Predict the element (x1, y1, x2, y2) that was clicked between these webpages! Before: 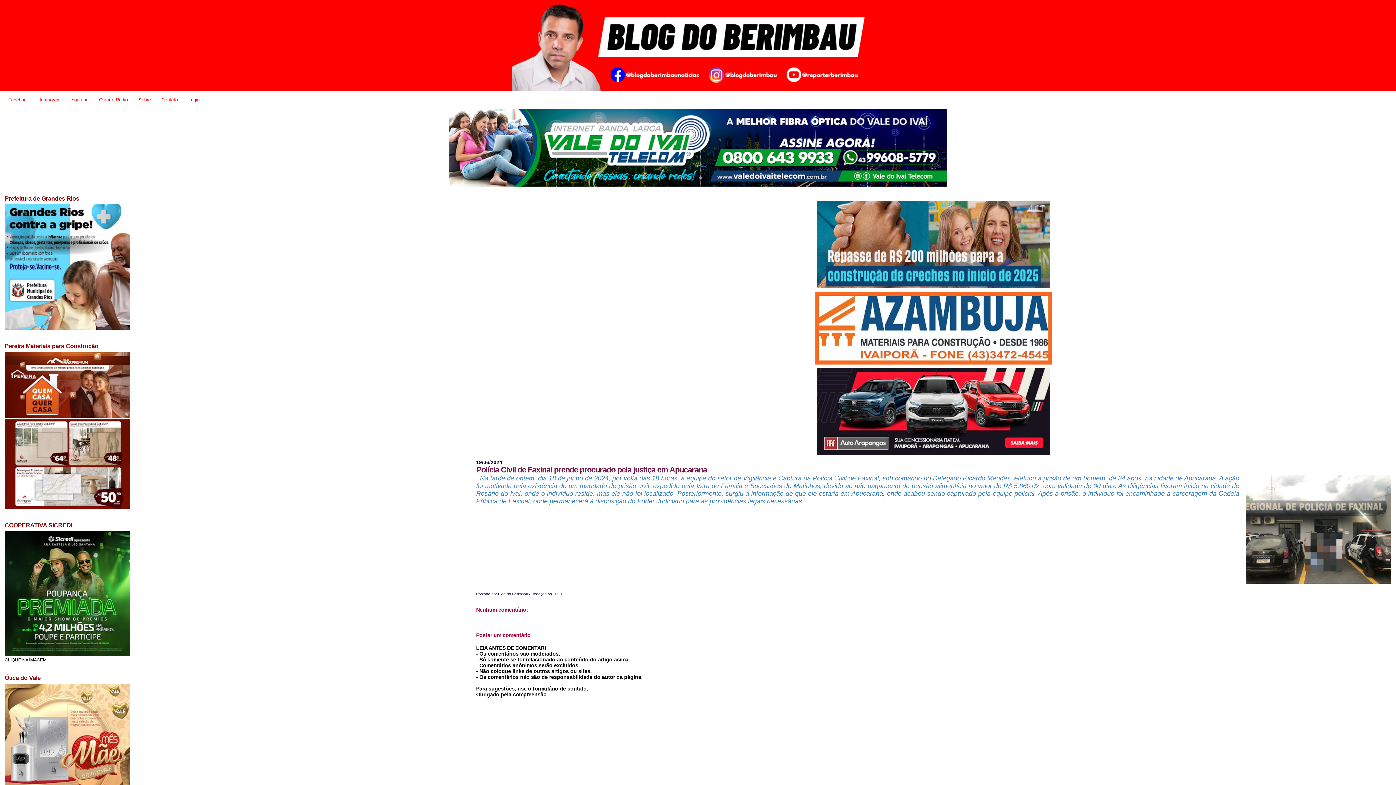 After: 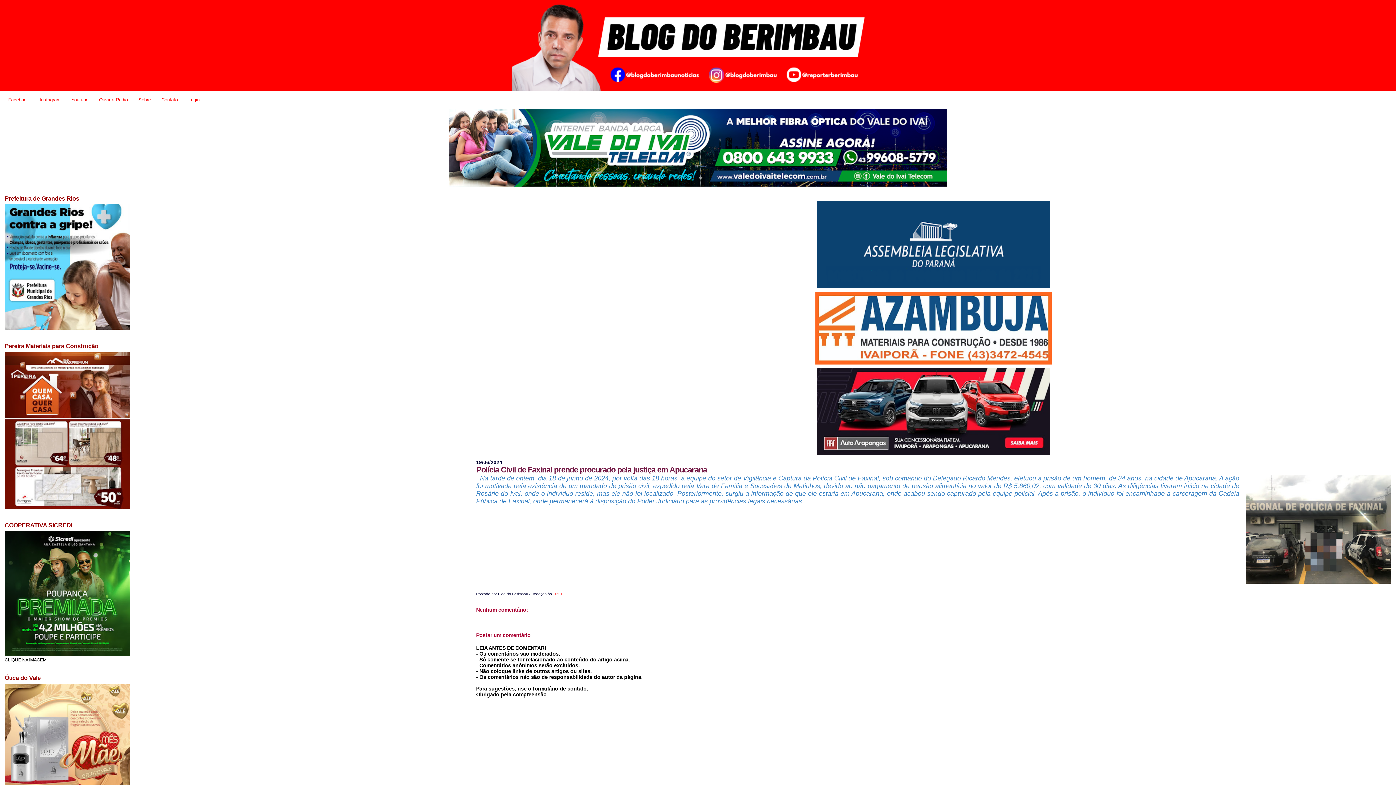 Action: label: 10:51 bbox: (553, 592, 562, 596)